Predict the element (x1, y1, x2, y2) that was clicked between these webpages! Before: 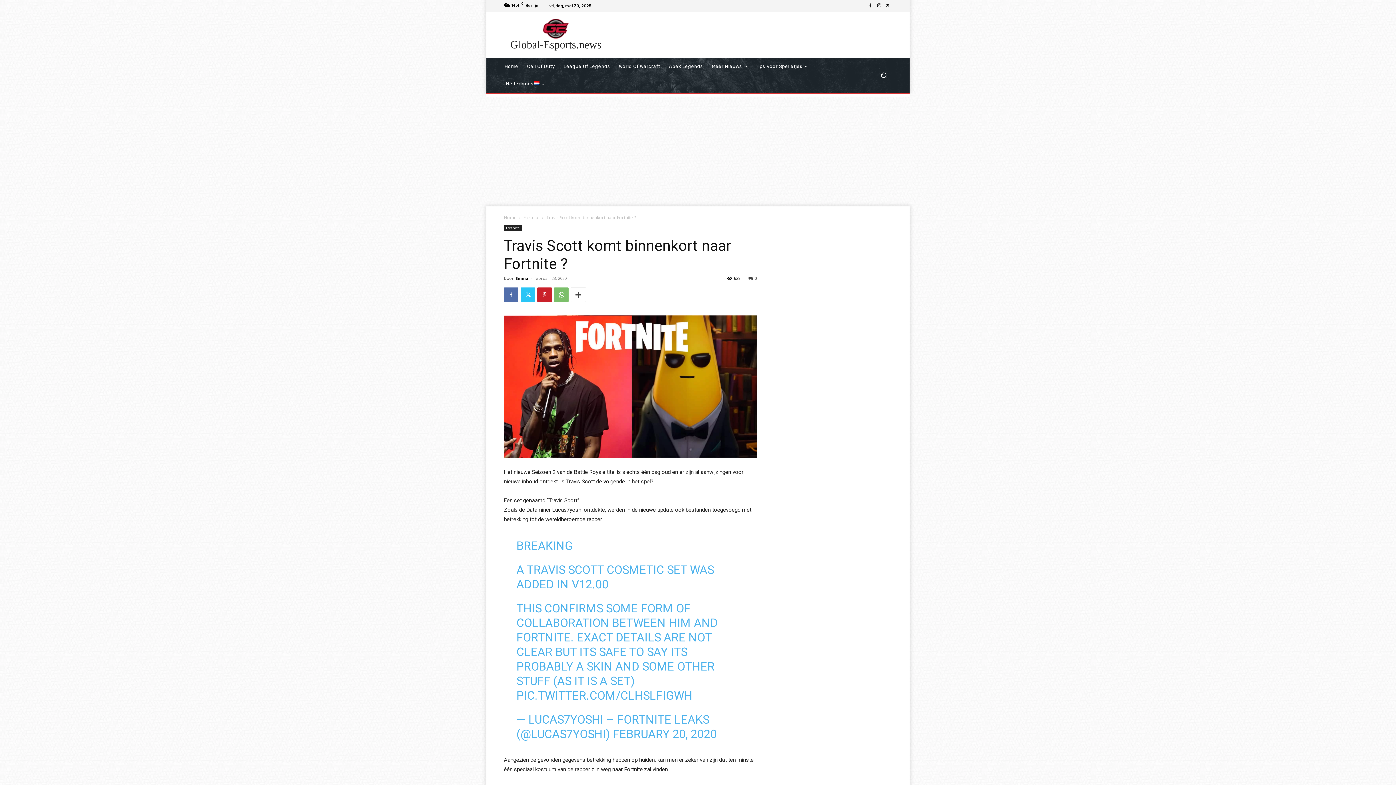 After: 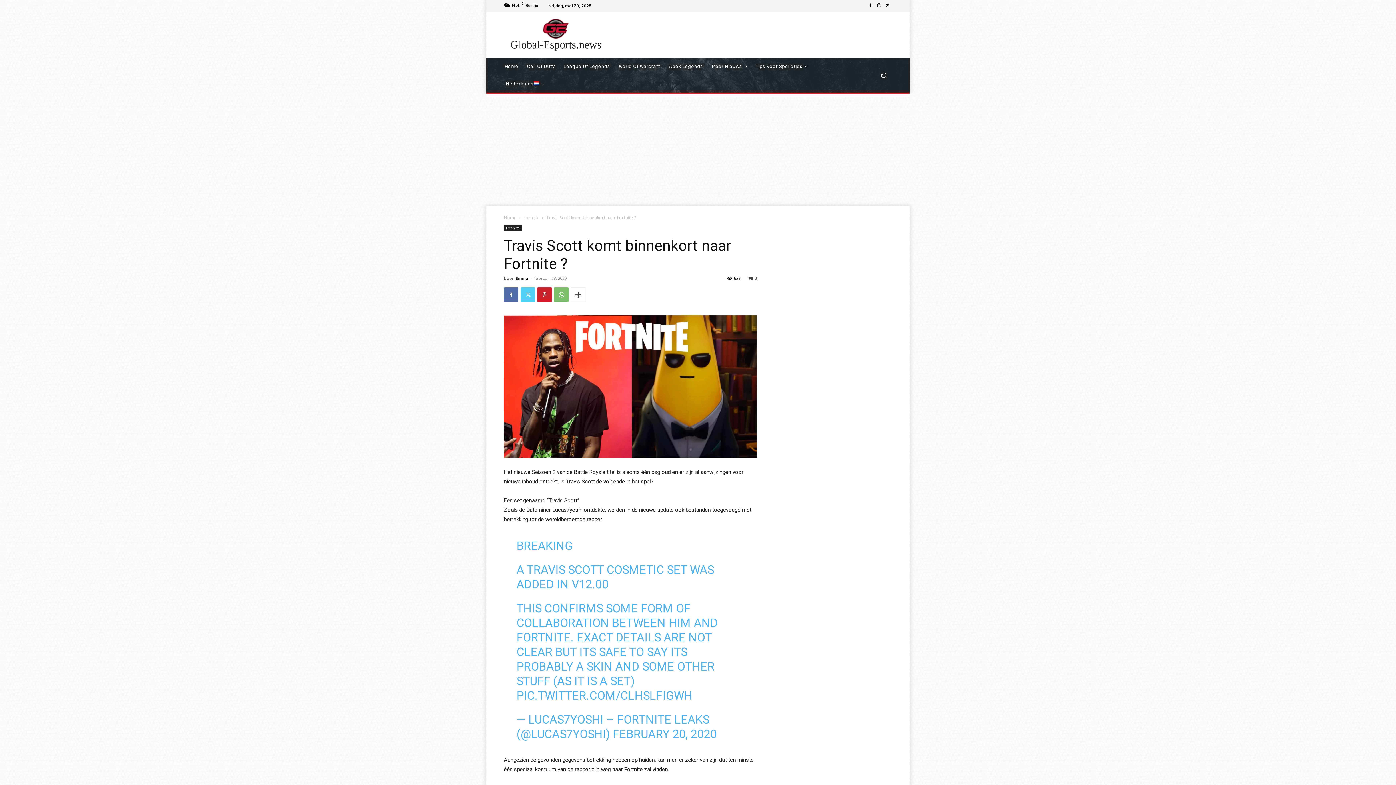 Action: bbox: (520, 287, 535, 302)